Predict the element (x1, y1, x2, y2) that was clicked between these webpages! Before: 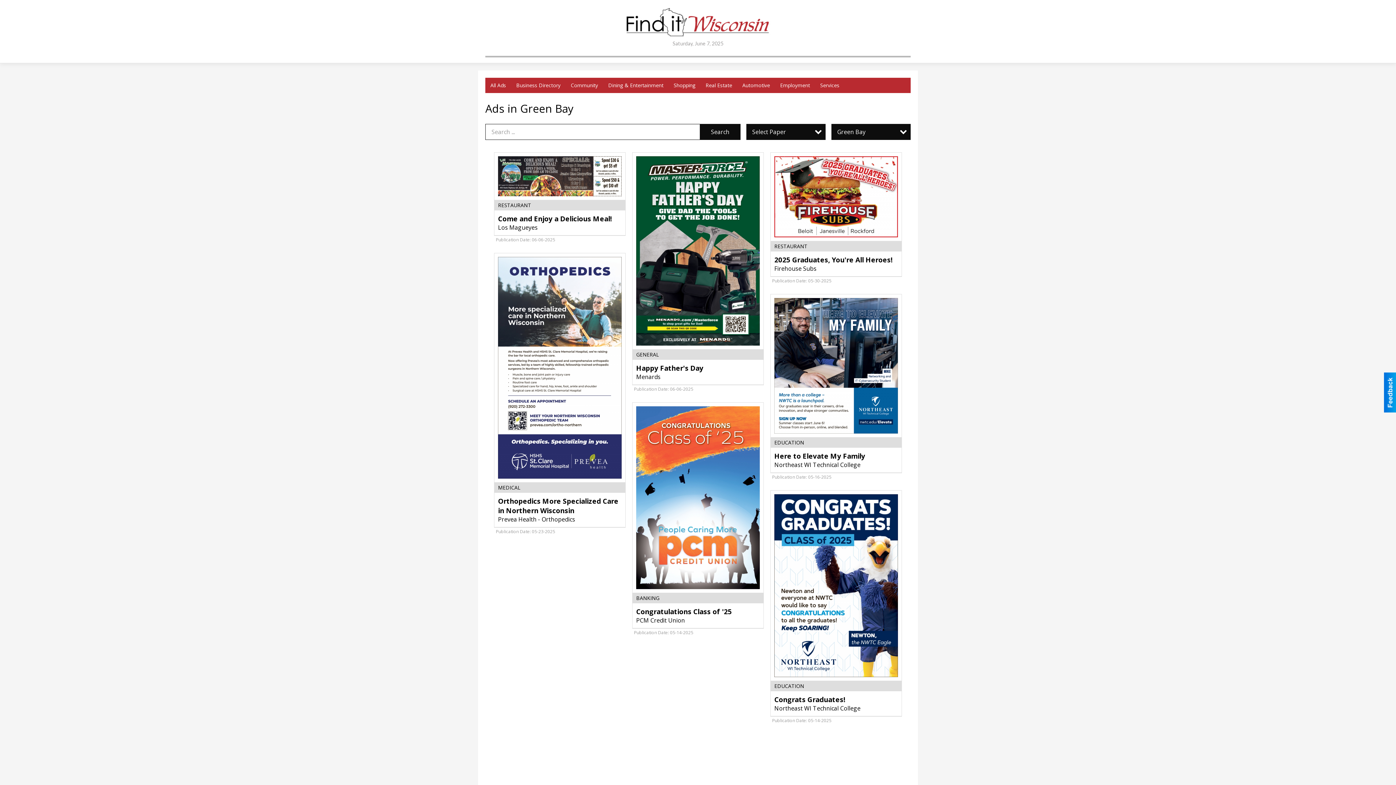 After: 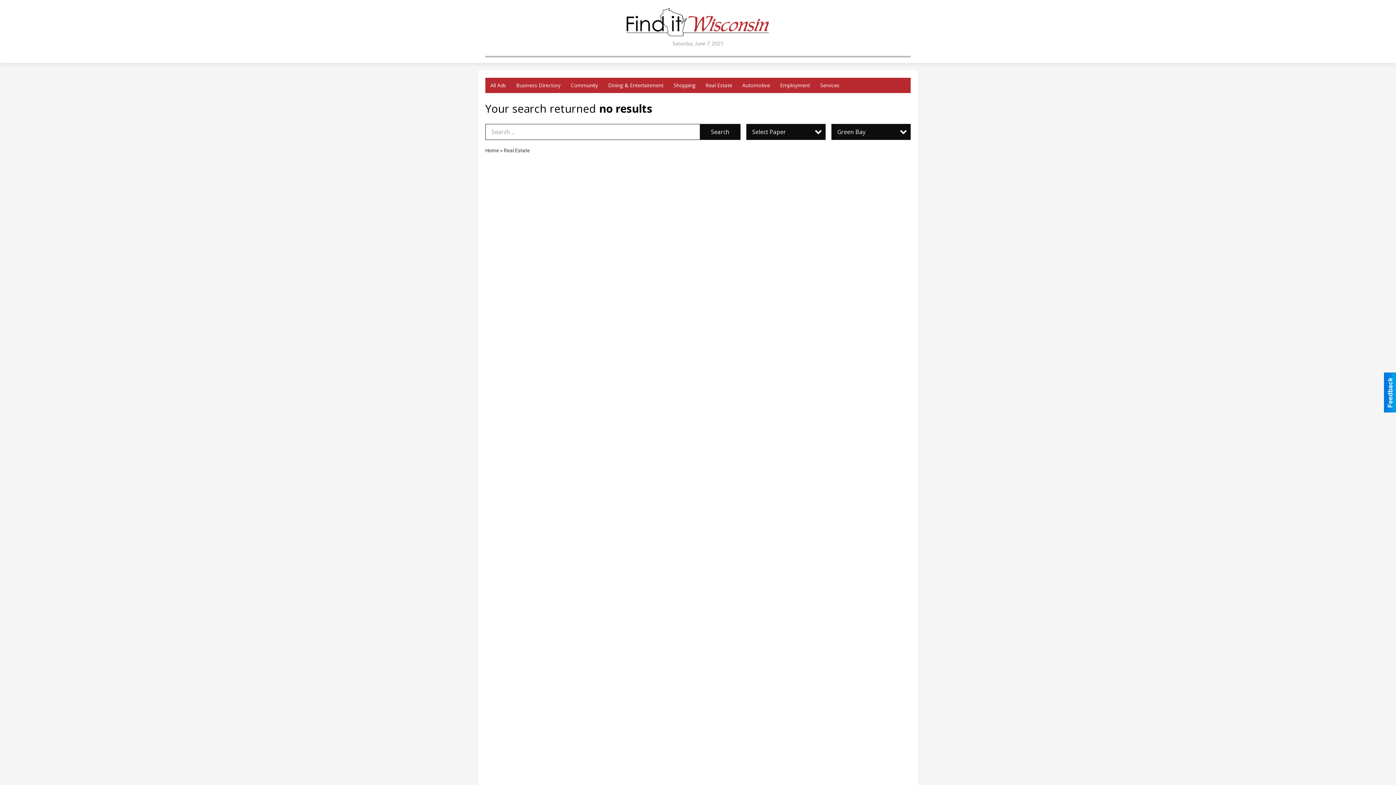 Action: label: Real Estate bbox: (700, 77, 737, 93)